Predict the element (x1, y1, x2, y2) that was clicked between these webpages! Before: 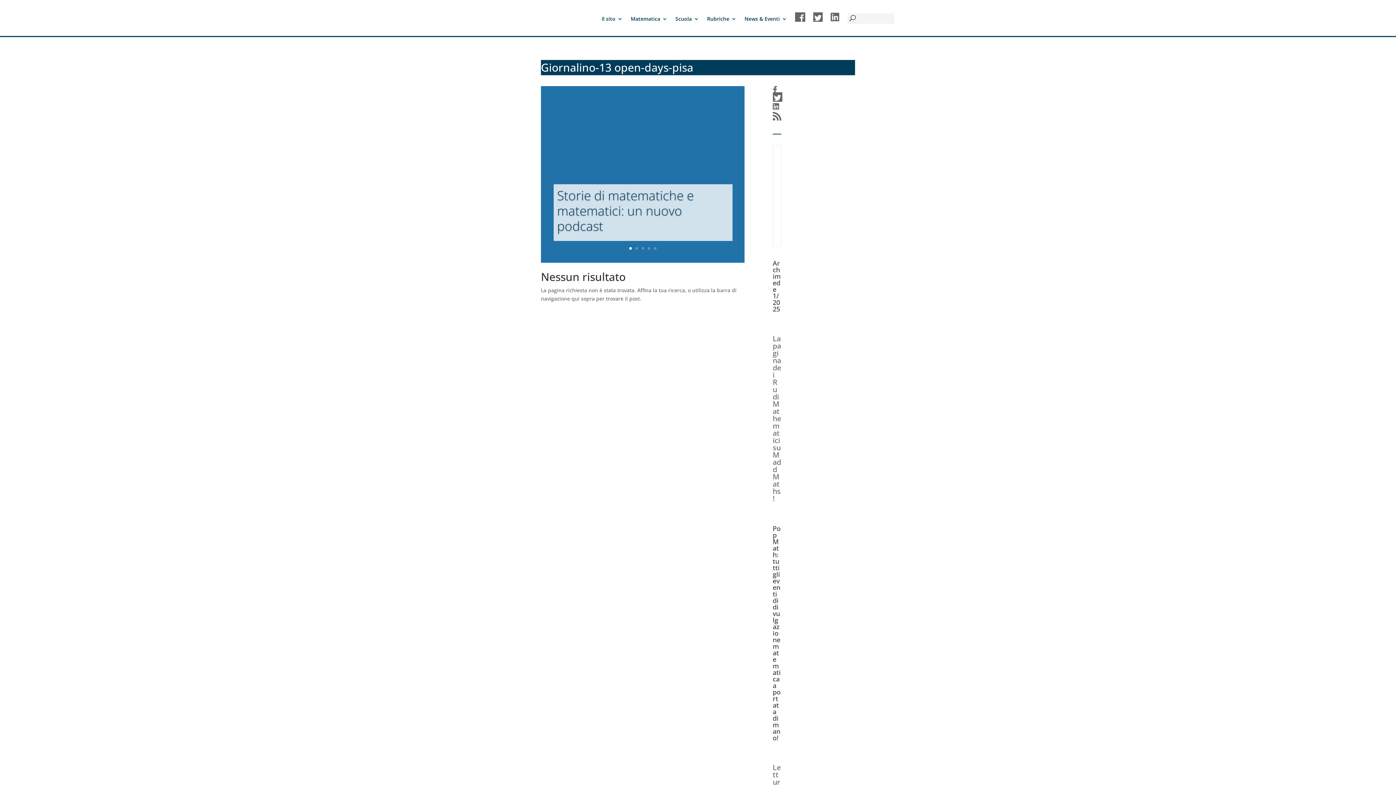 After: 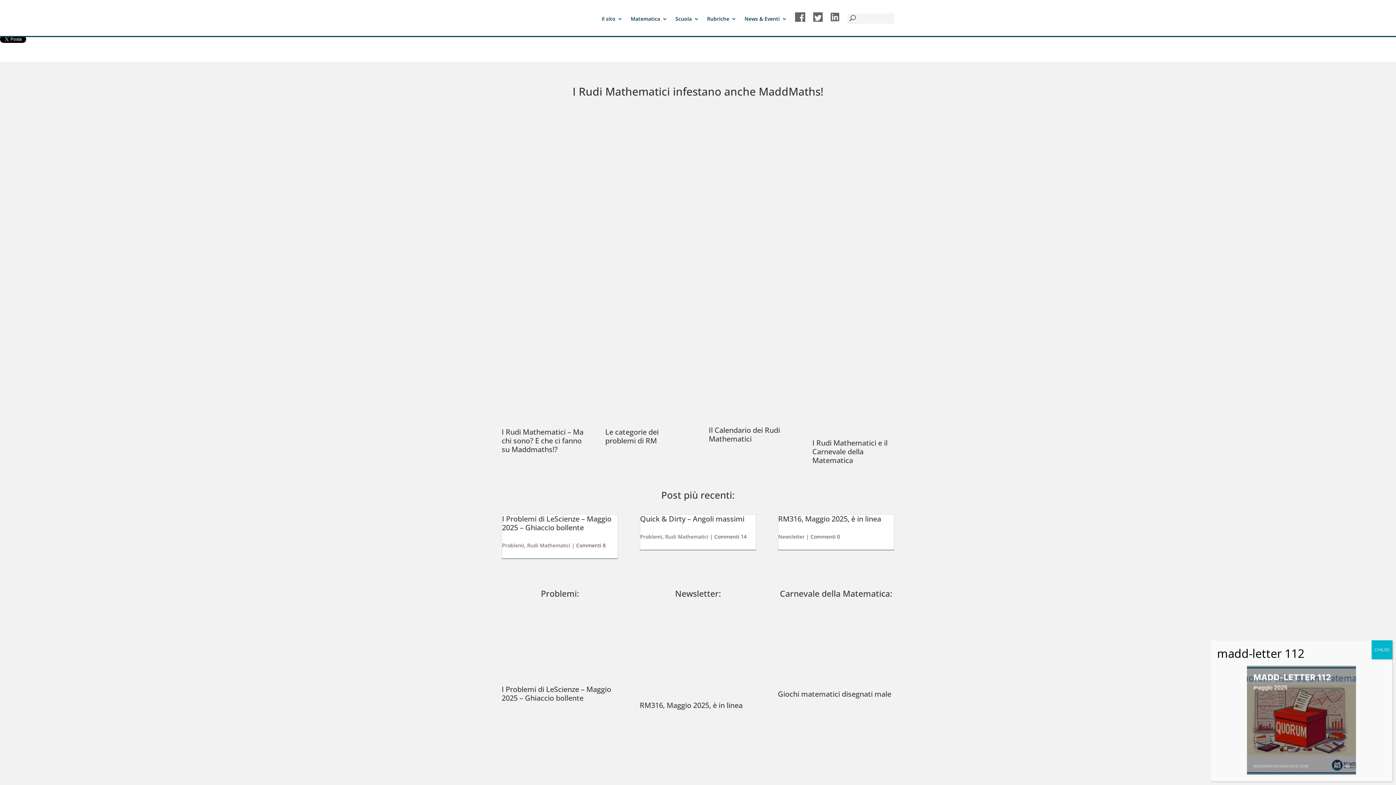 Action: bbox: (772, 506, 781, 513)